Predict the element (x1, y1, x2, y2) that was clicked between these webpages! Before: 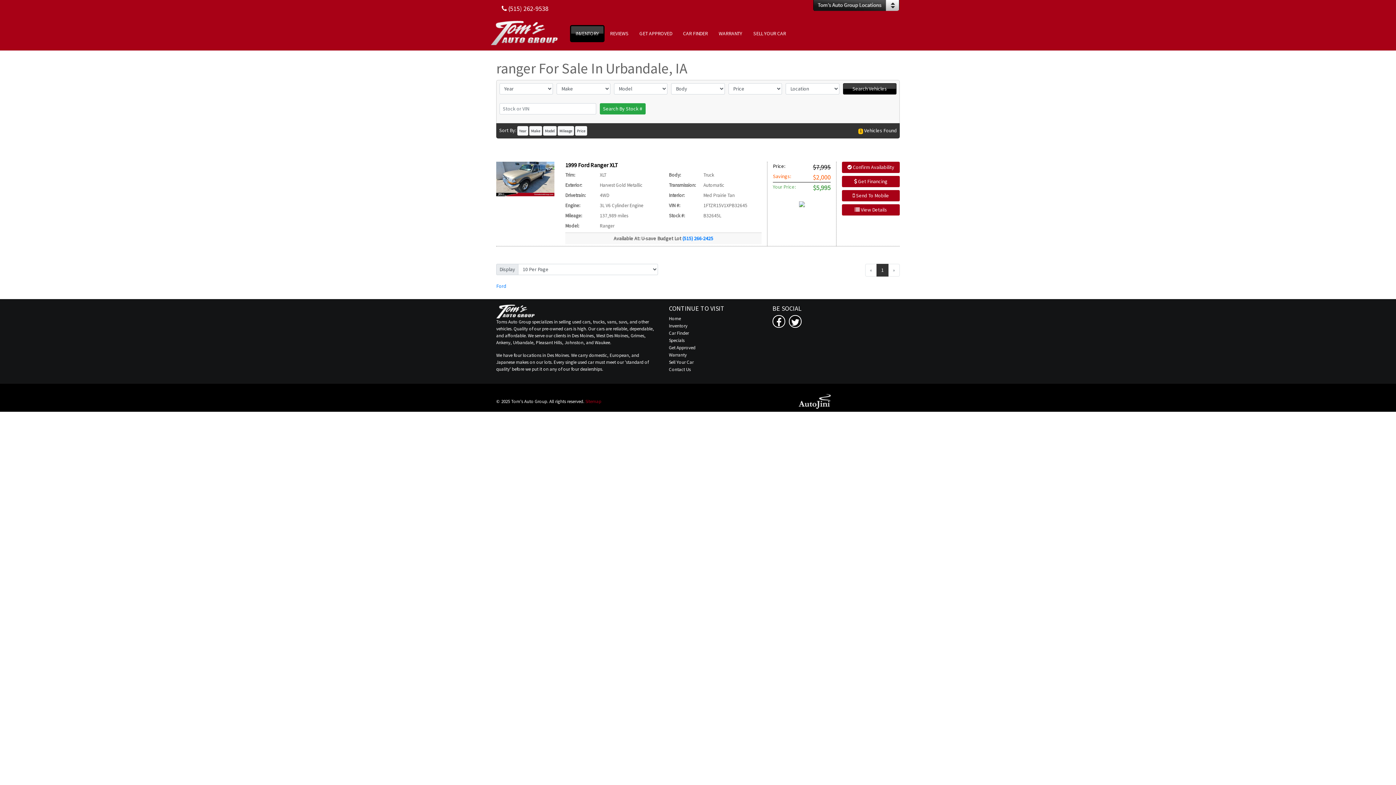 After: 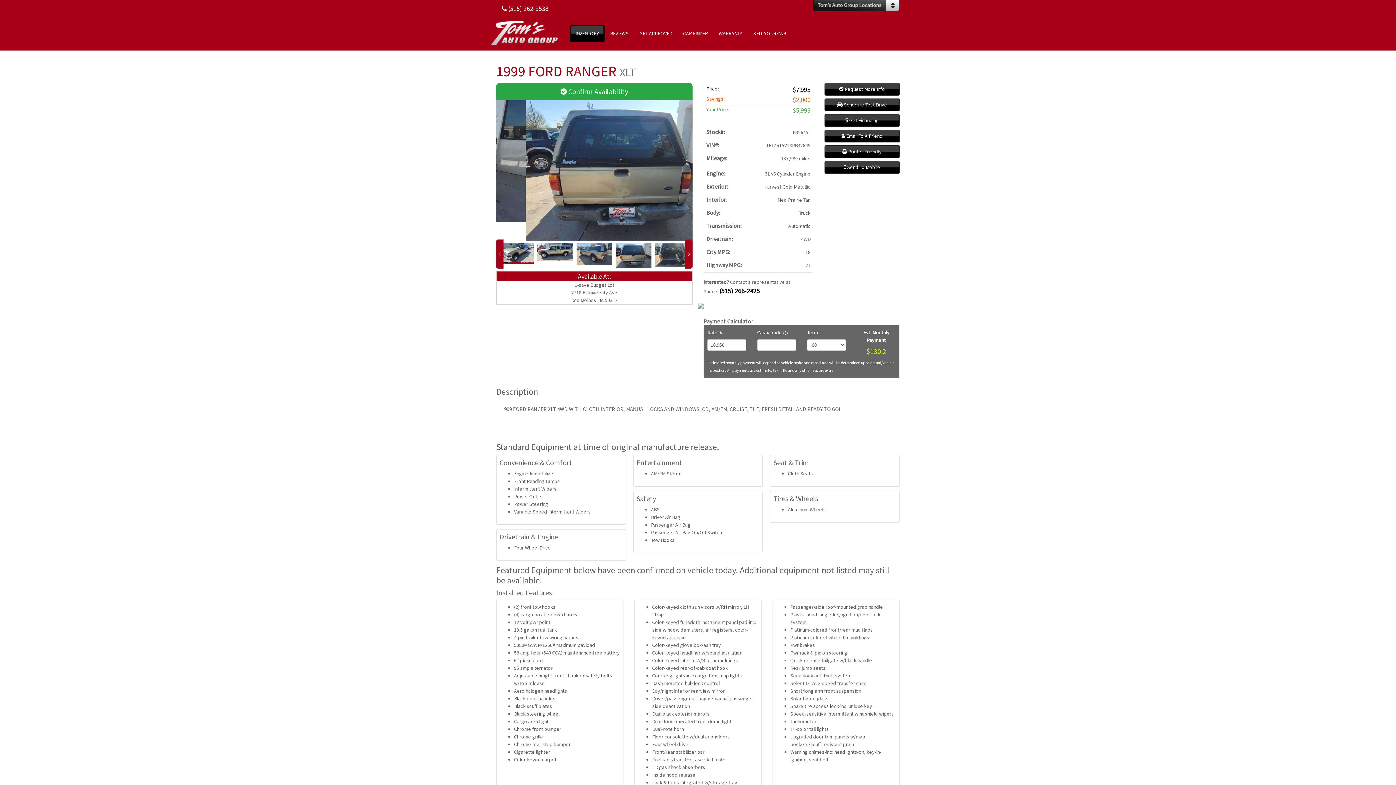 Action: bbox: (842, 204, 900, 215) label:  View Details